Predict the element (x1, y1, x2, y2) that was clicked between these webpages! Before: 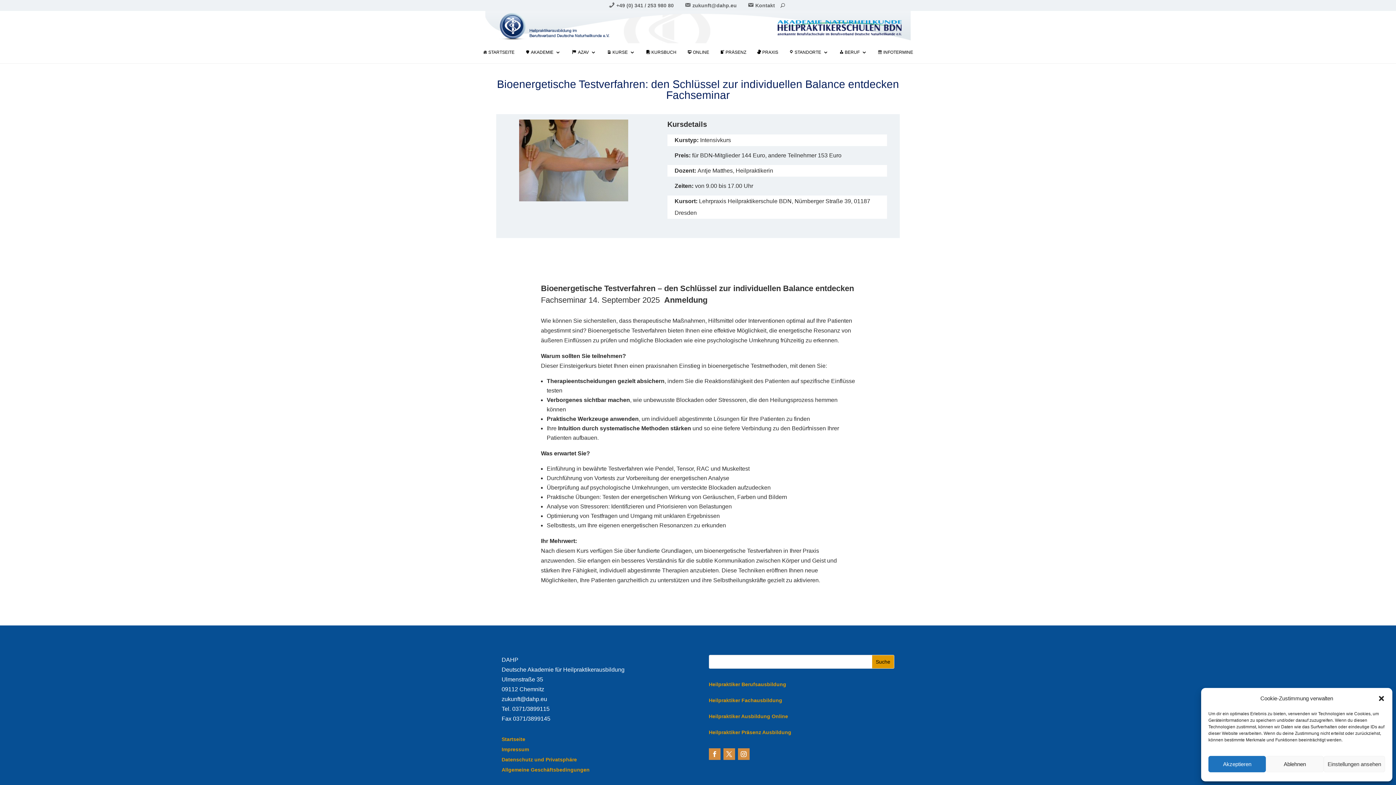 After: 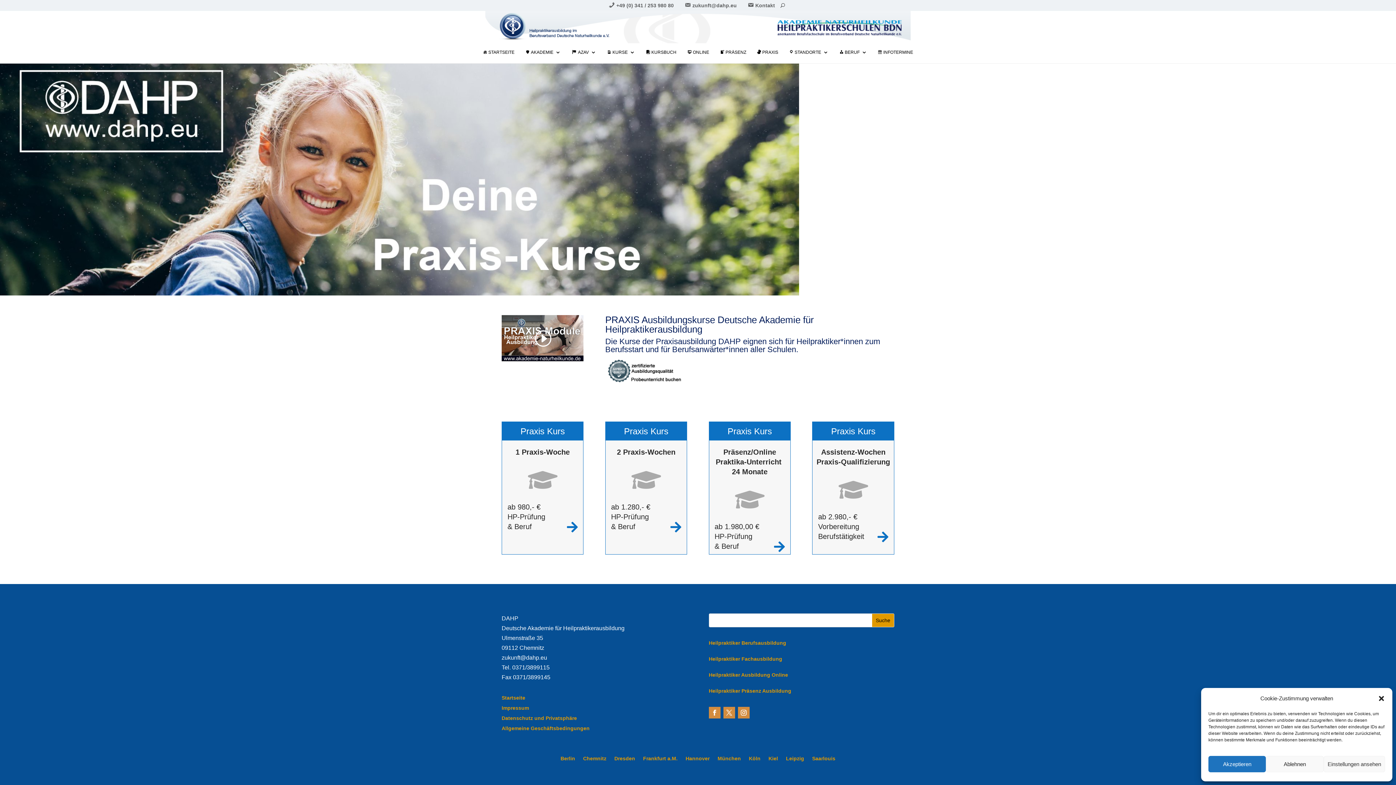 Action: bbox: (757, 49, 778, 57) label: PRAXIS